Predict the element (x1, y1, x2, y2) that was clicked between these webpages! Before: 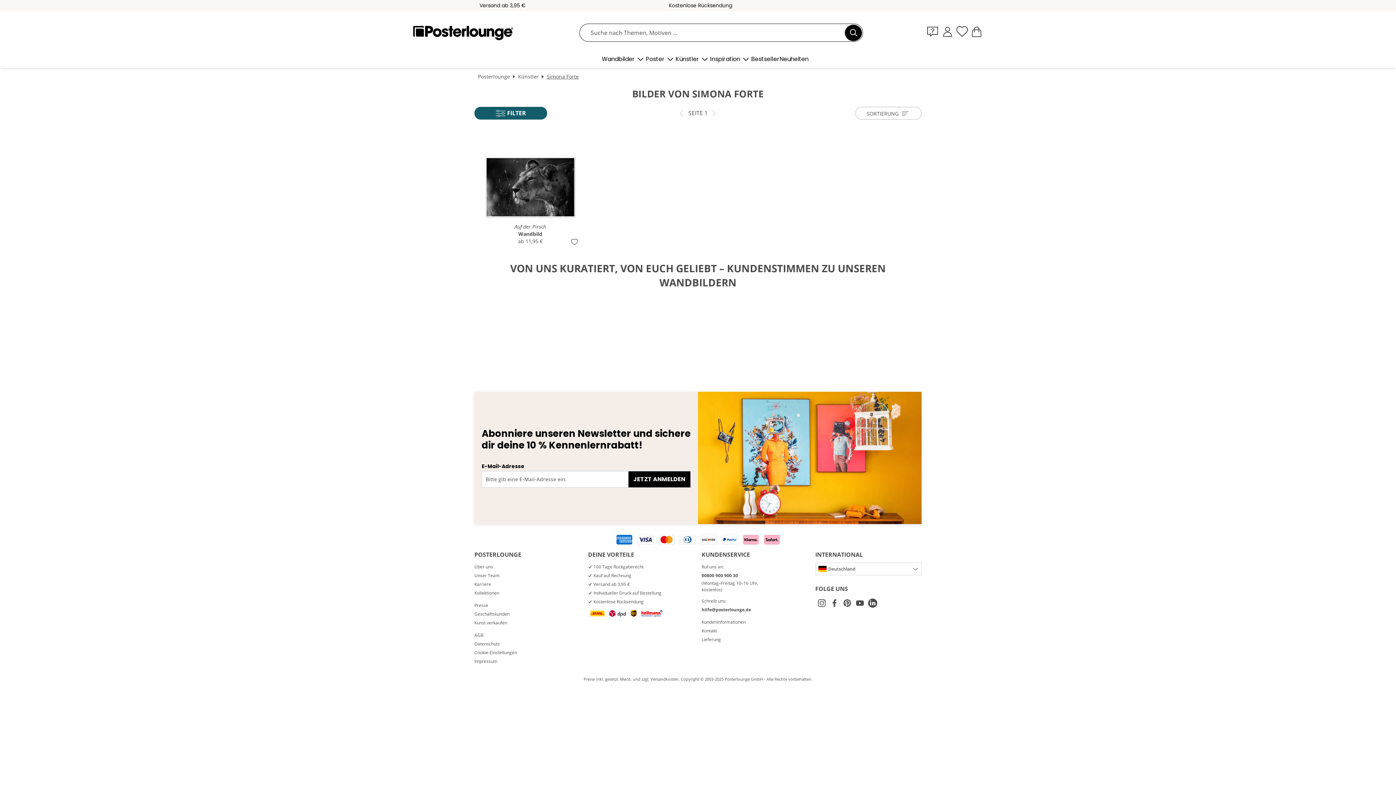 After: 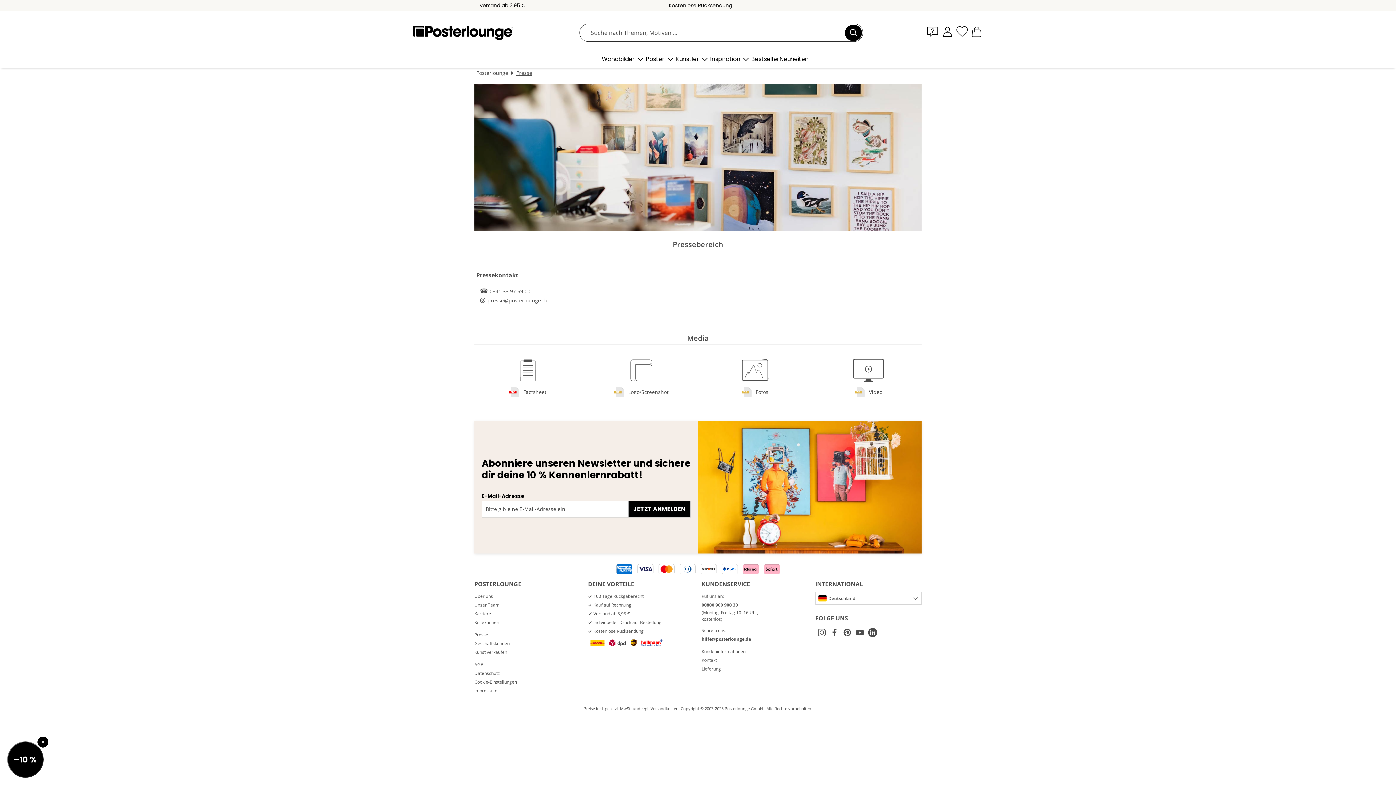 Action: bbox: (474, 601, 580, 610) label: Presse